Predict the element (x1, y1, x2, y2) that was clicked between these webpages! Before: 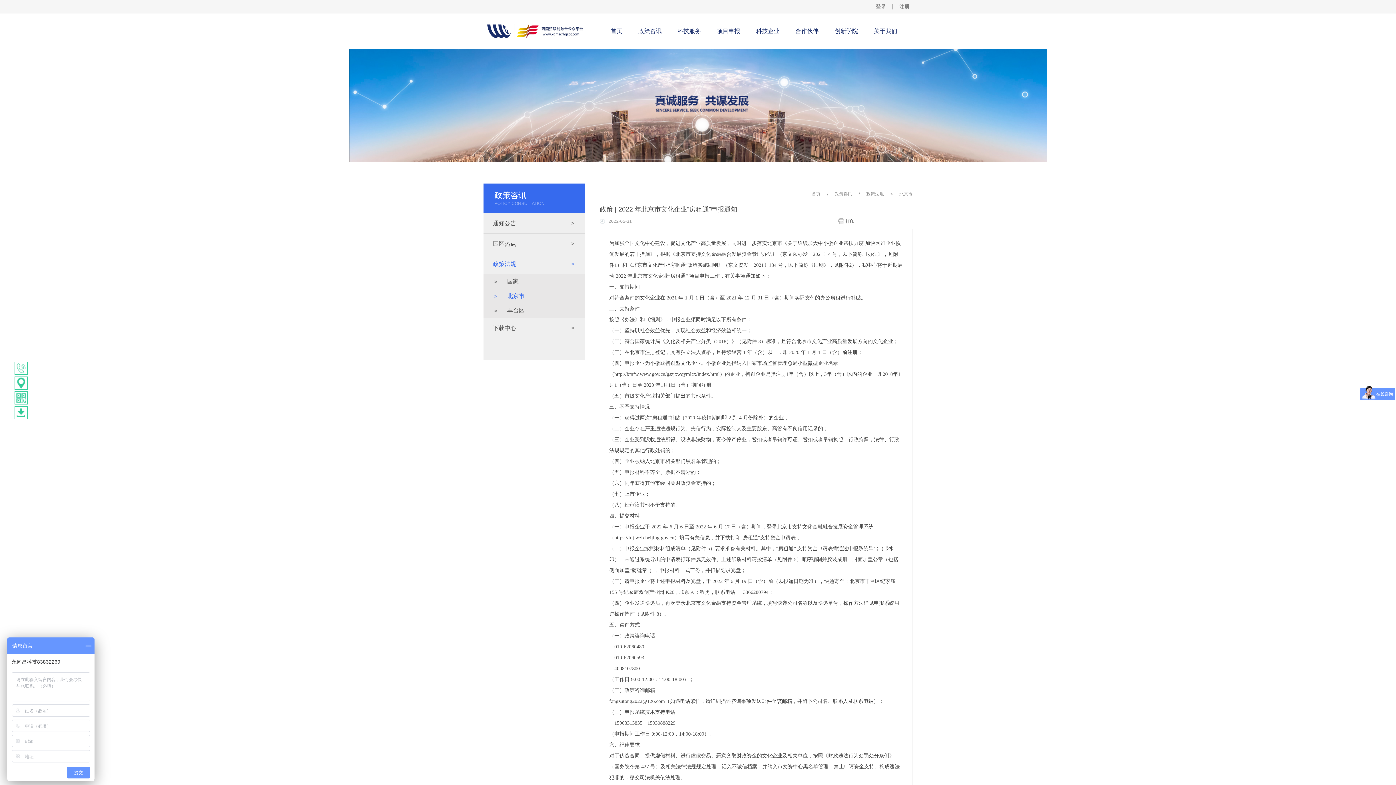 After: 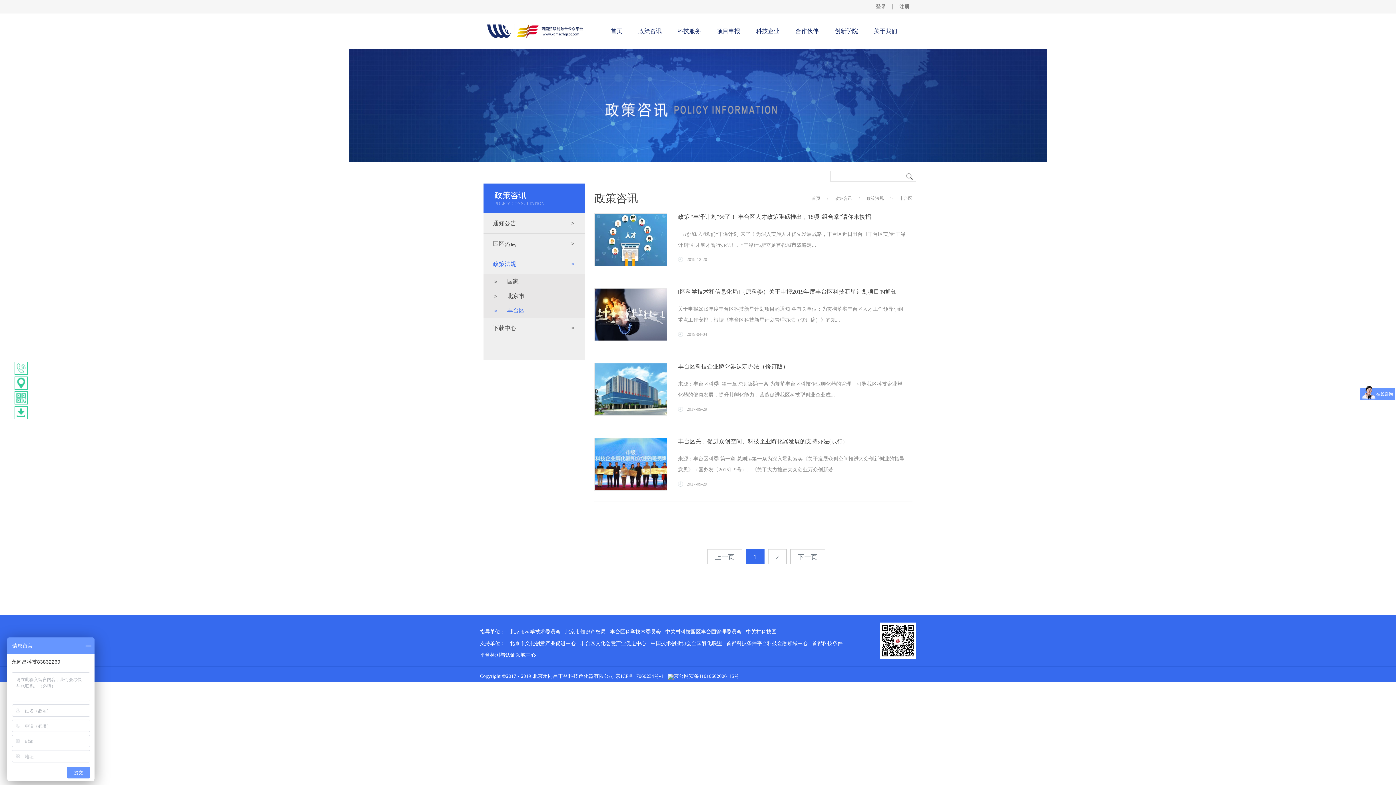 Action: bbox: (483, 303, 585, 318) label: 丰台区